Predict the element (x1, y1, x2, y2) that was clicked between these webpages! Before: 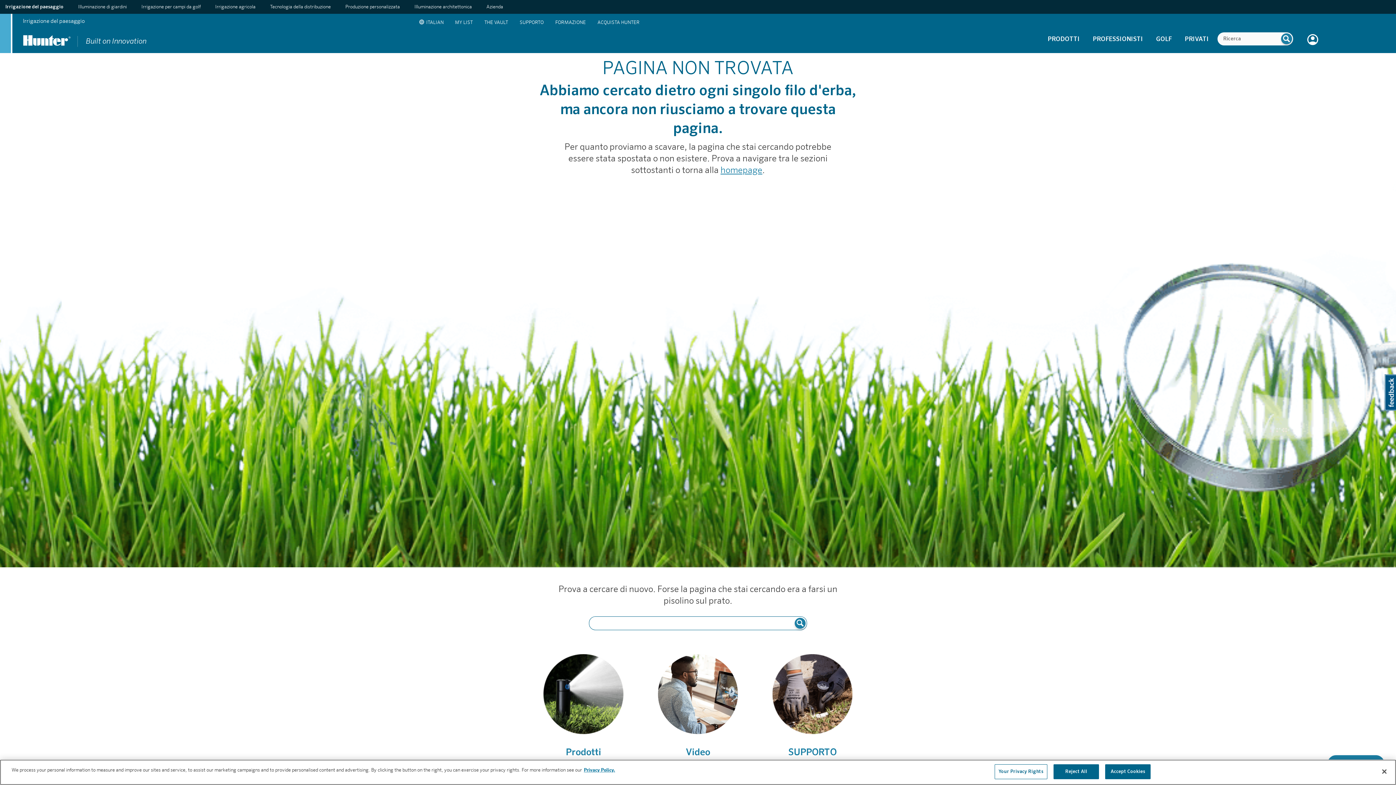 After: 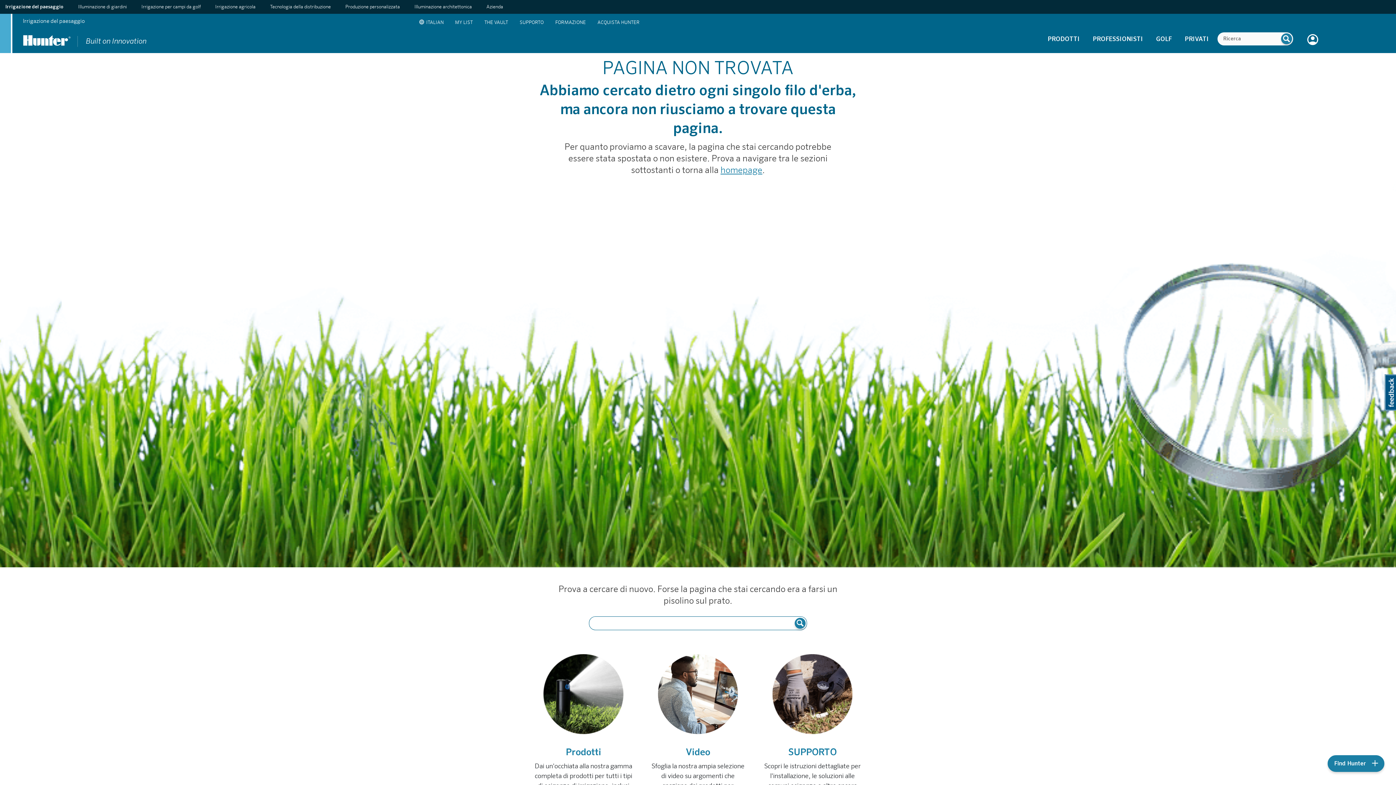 Action: bbox: (1105, 764, 1150, 779) label: Accept Cookies